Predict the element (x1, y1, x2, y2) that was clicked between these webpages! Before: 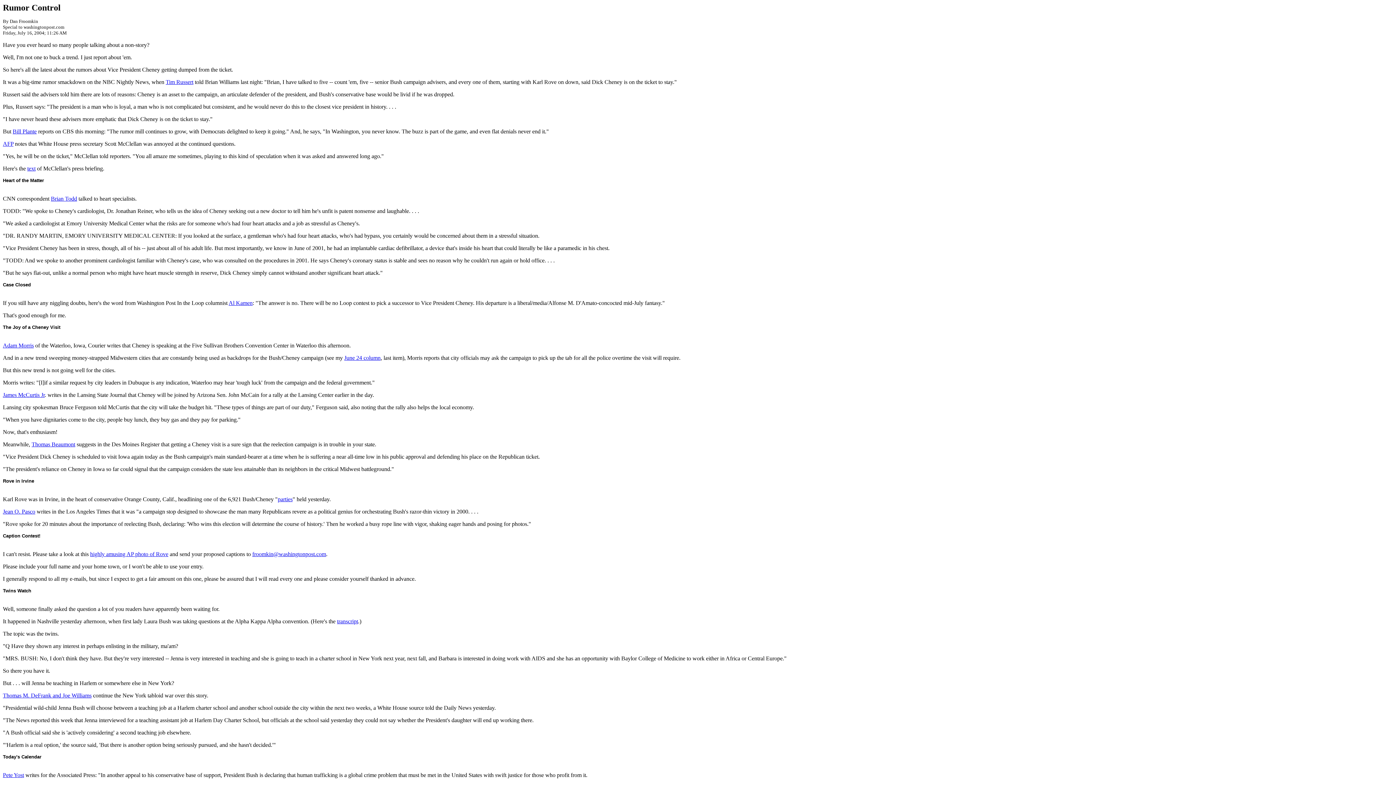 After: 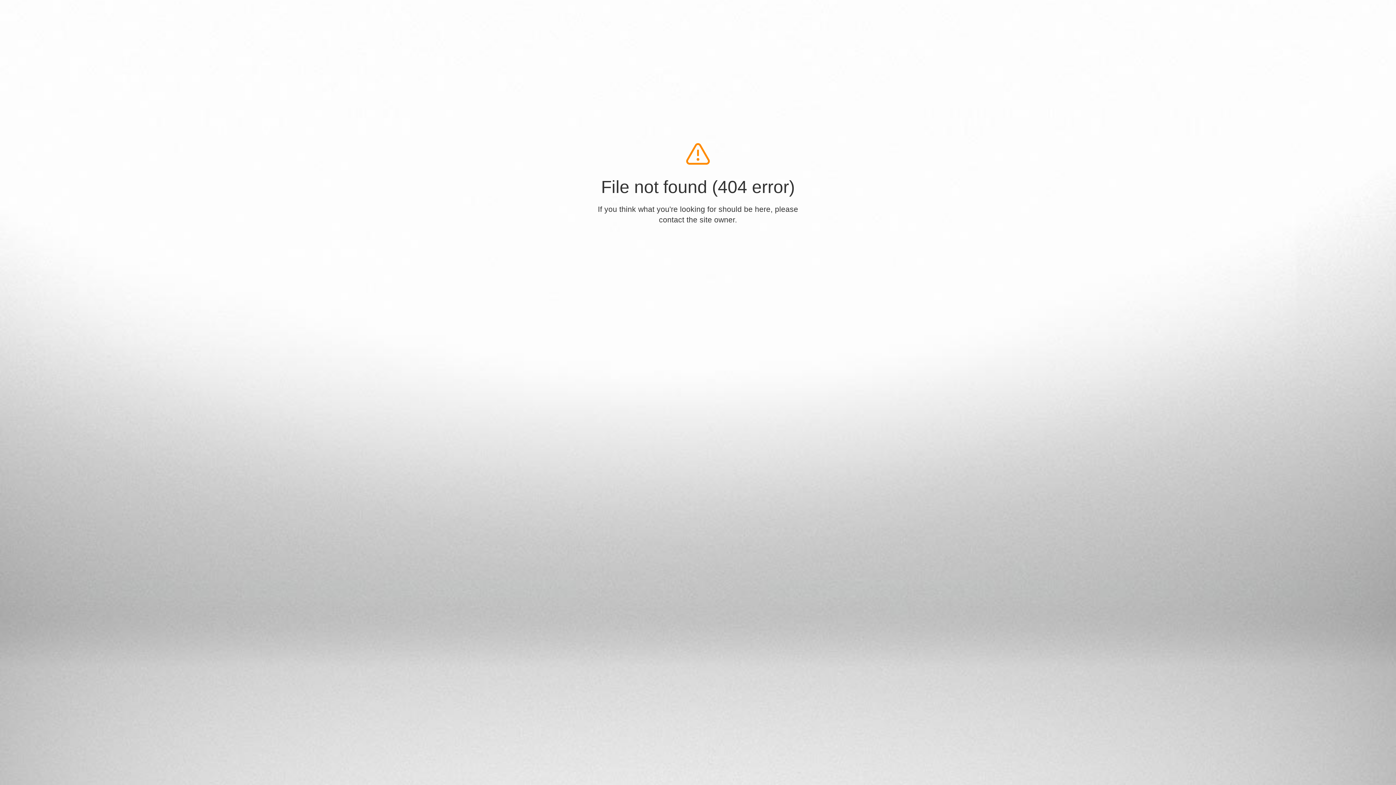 Action: label: parties bbox: (277, 496, 292, 502)